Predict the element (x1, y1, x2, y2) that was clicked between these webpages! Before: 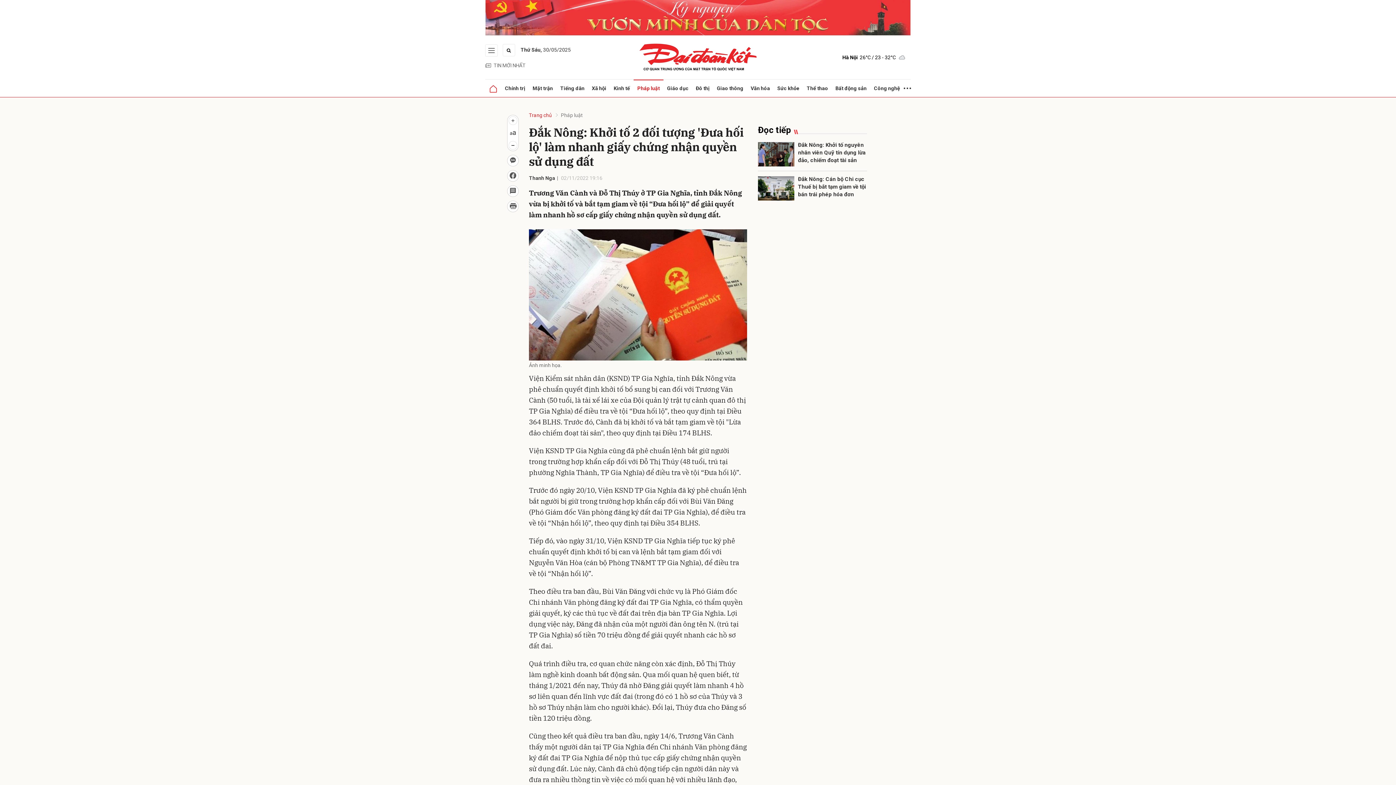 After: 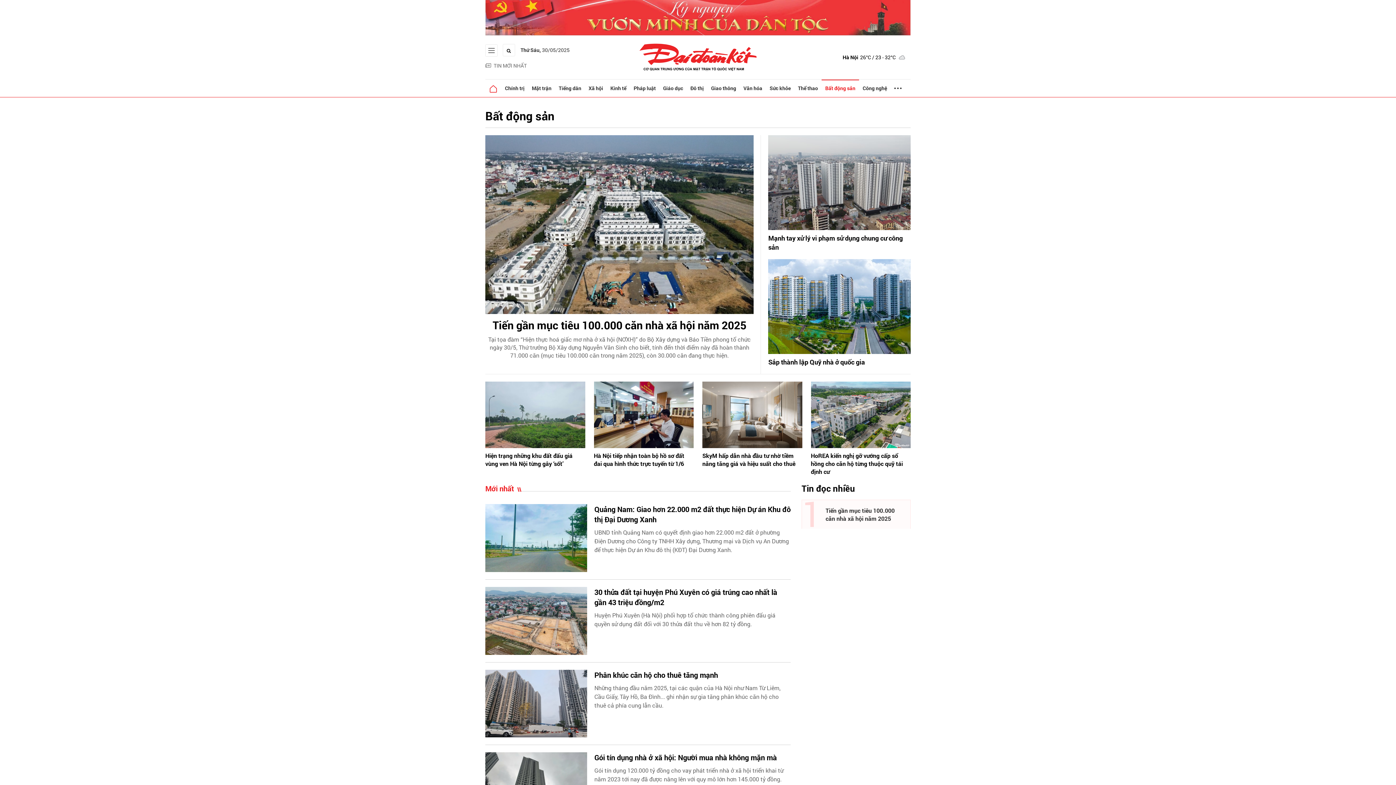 Action: bbox: (832, 79, 870, 97) label: Bất động sản